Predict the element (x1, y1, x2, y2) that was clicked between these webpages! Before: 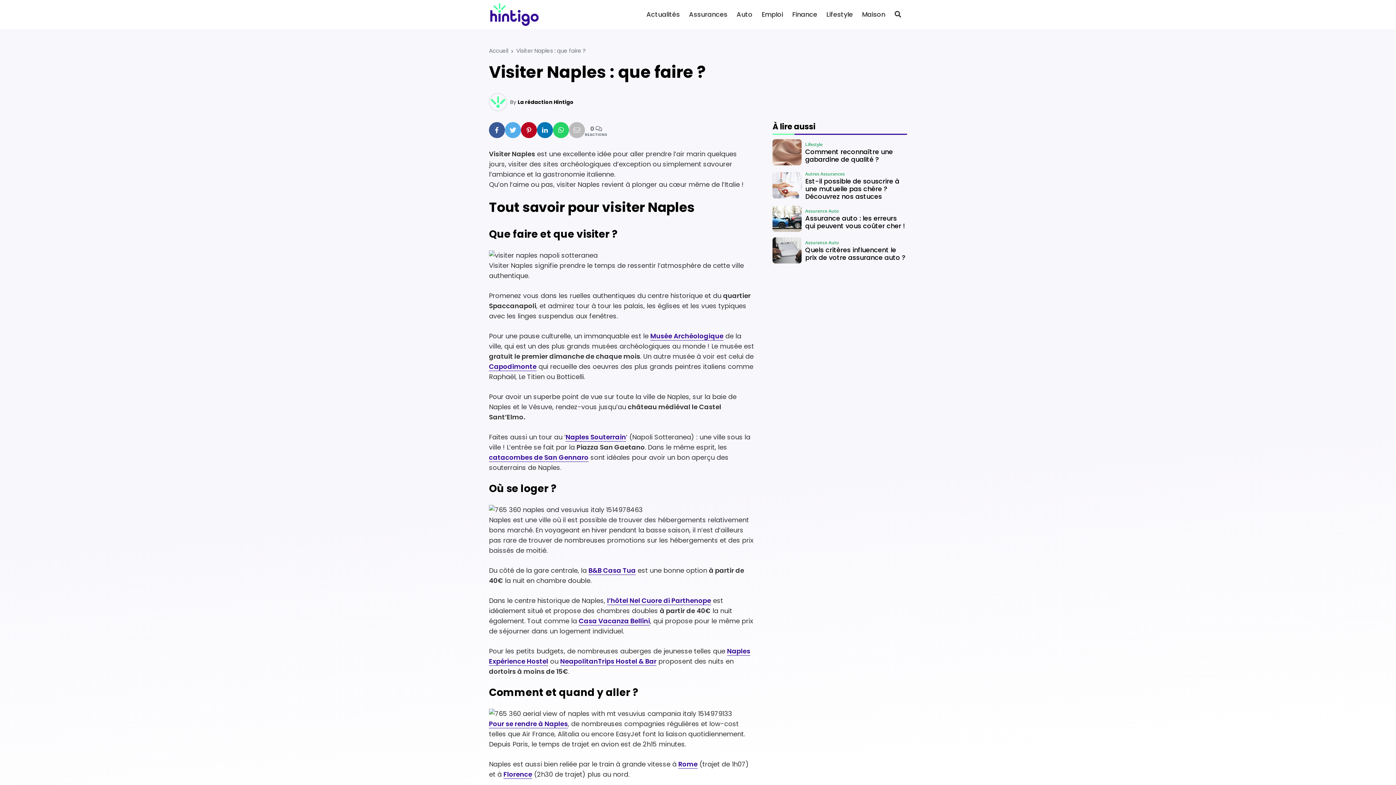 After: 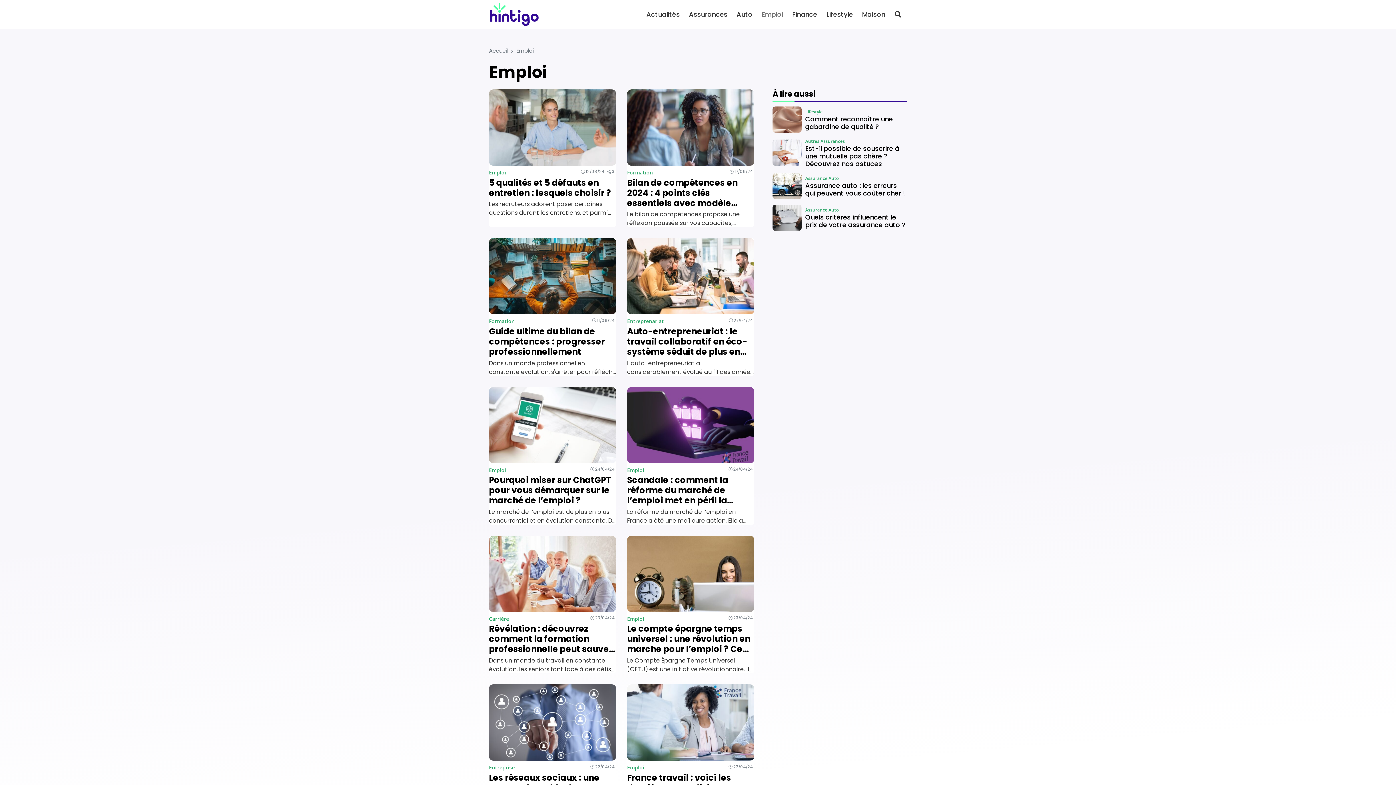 Action: label: Emploi bbox: (758, 7, 786, 21)